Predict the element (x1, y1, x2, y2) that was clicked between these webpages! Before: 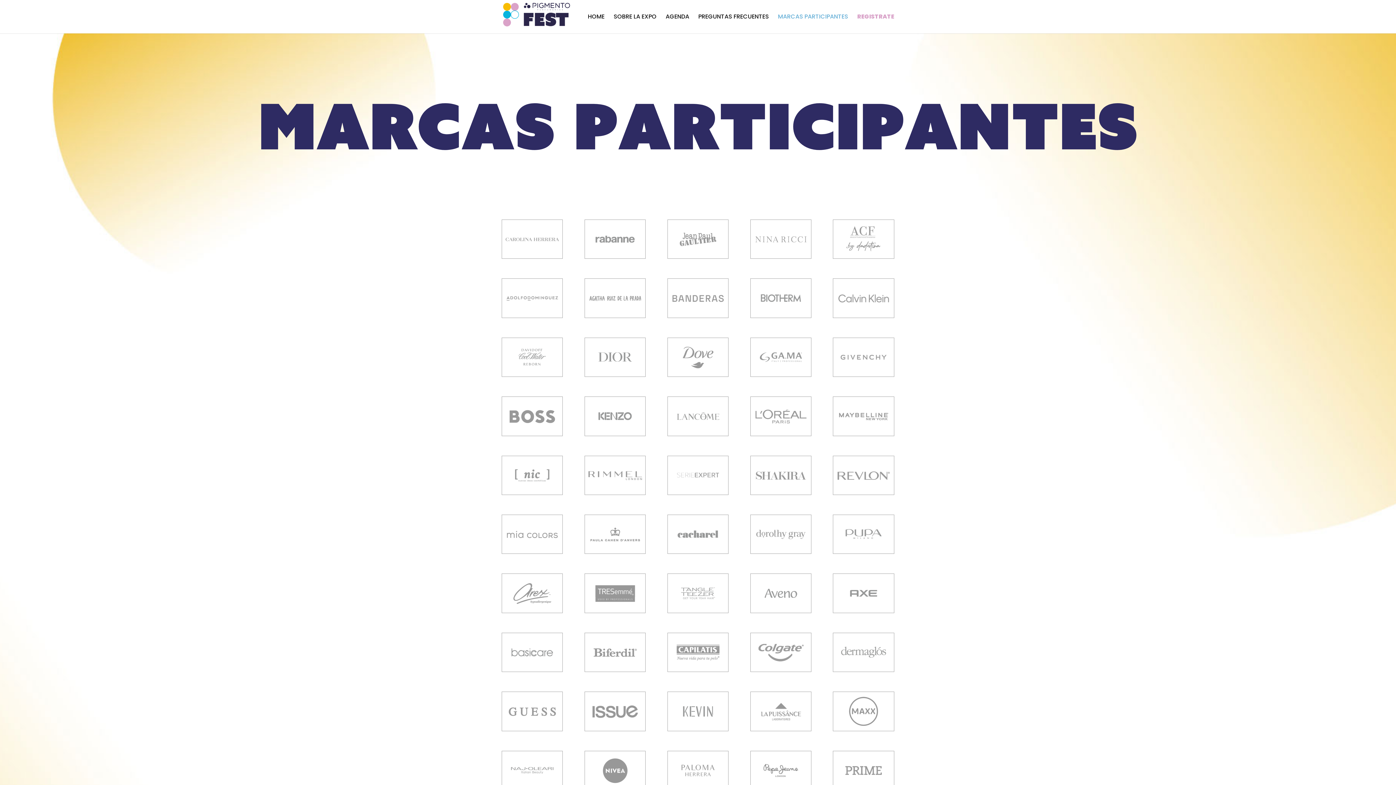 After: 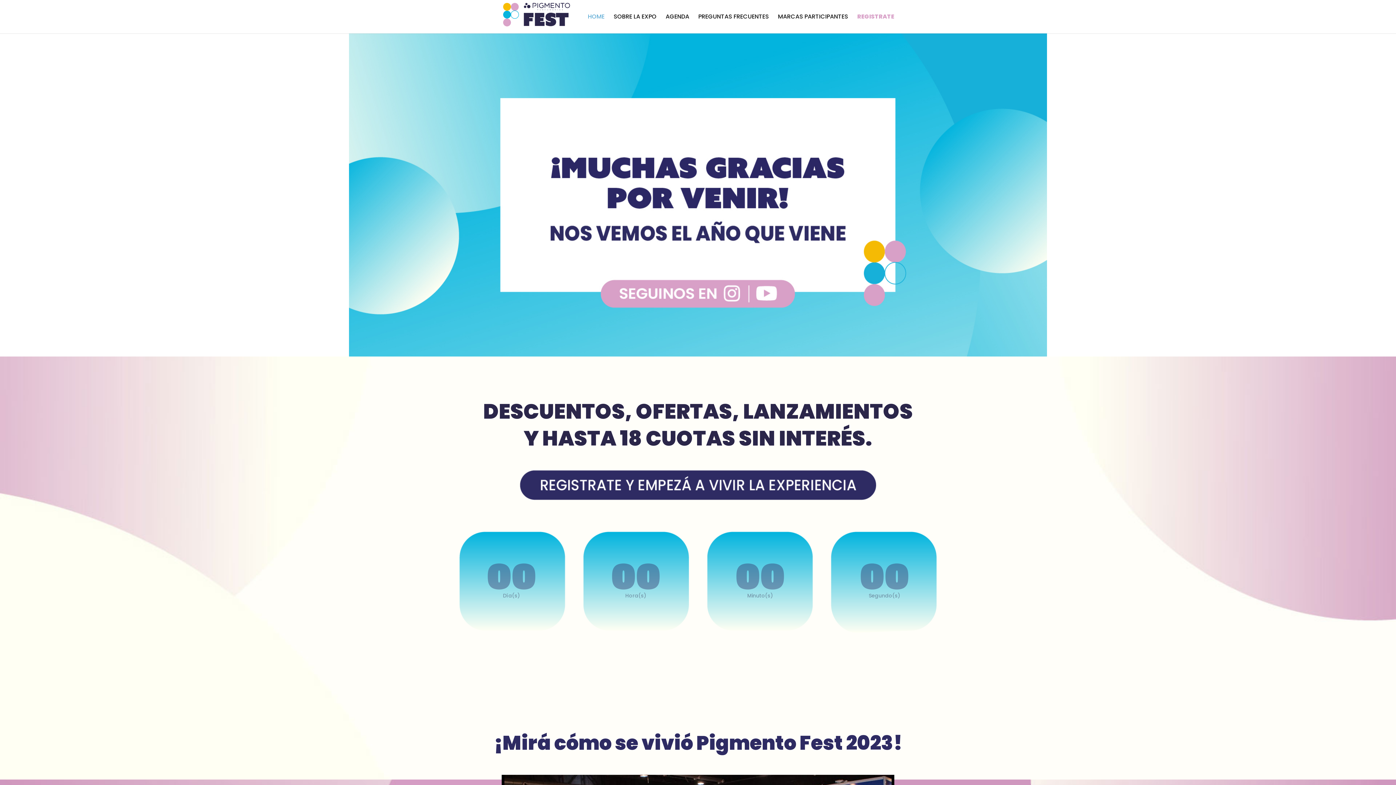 Action: bbox: (588, 14, 604, 33) label: HOME